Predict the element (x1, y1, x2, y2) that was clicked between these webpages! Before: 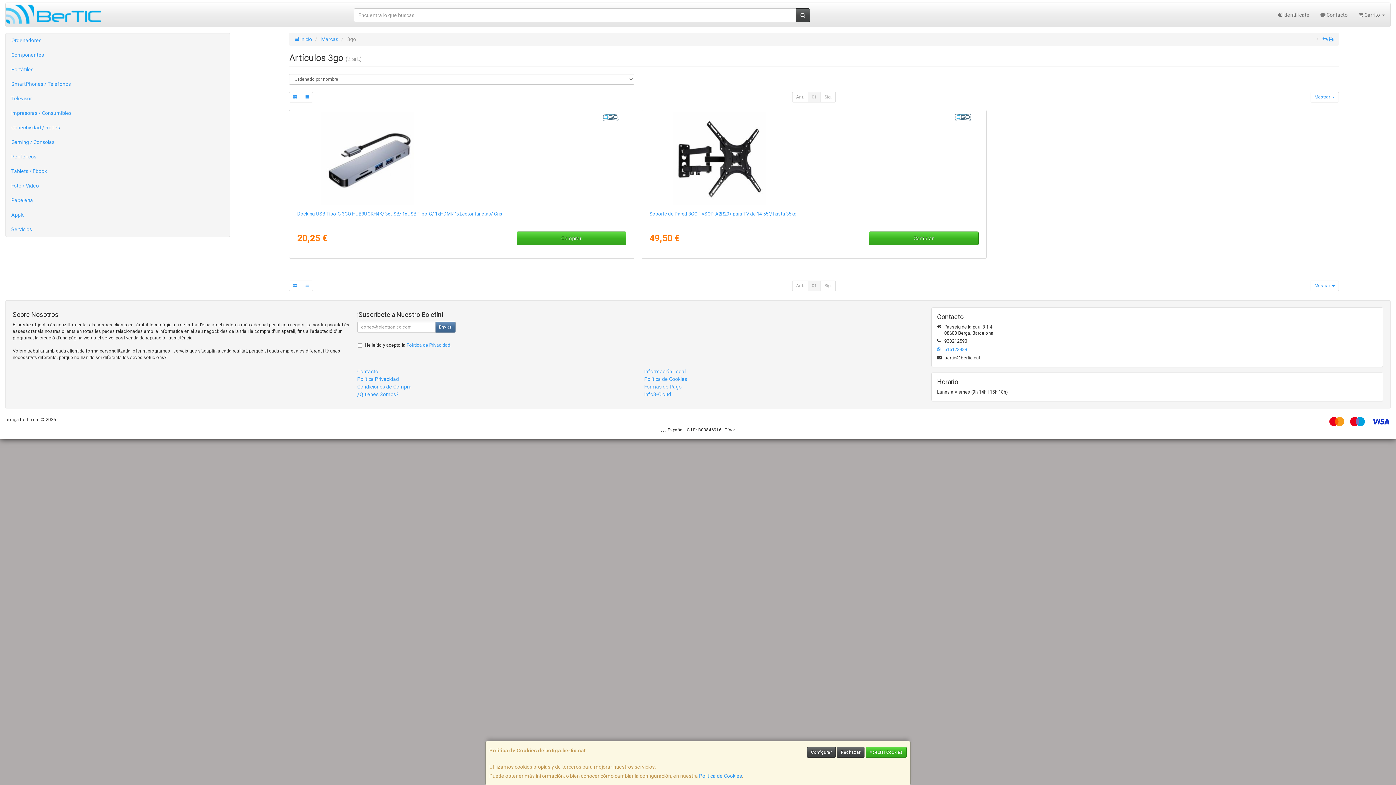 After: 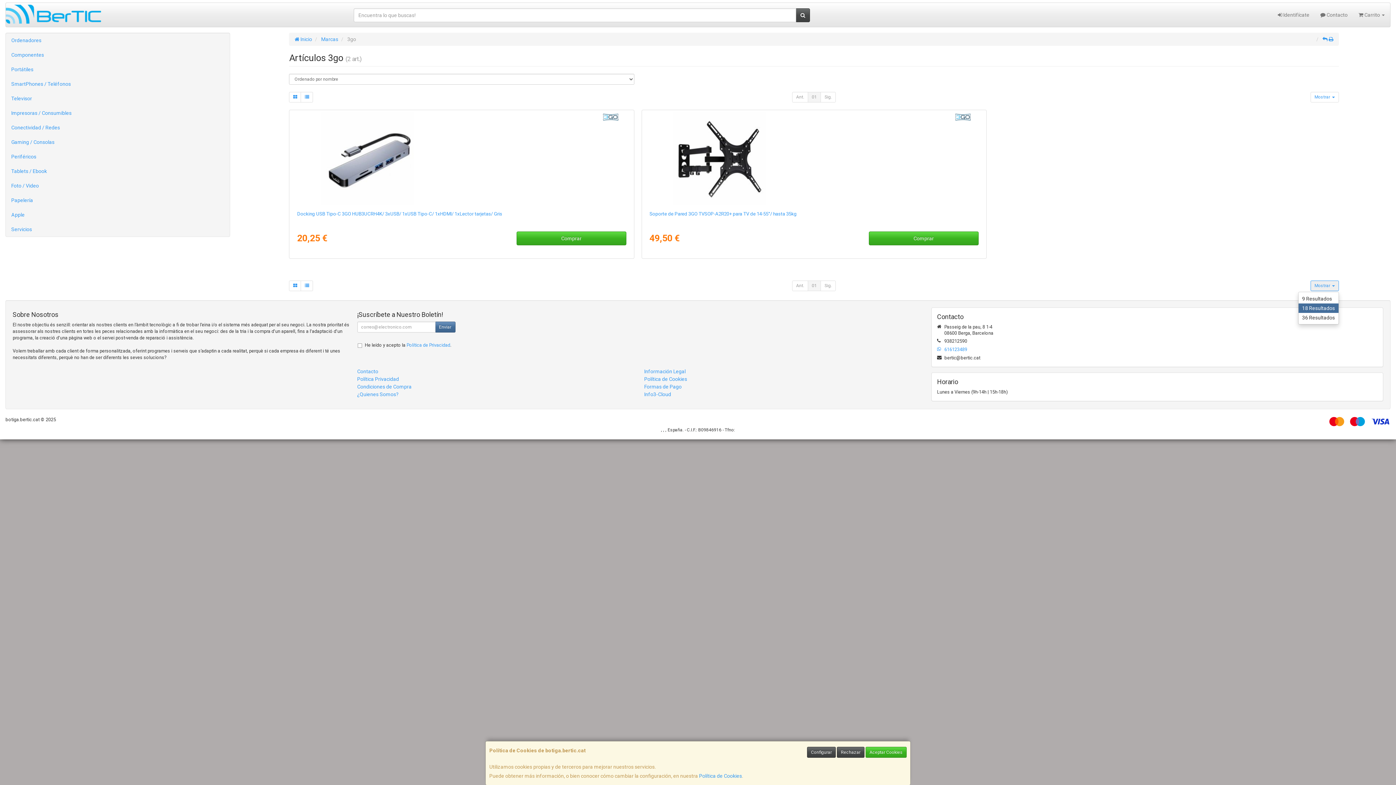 Action: bbox: (1310, 280, 1339, 291) label: Mostrar 